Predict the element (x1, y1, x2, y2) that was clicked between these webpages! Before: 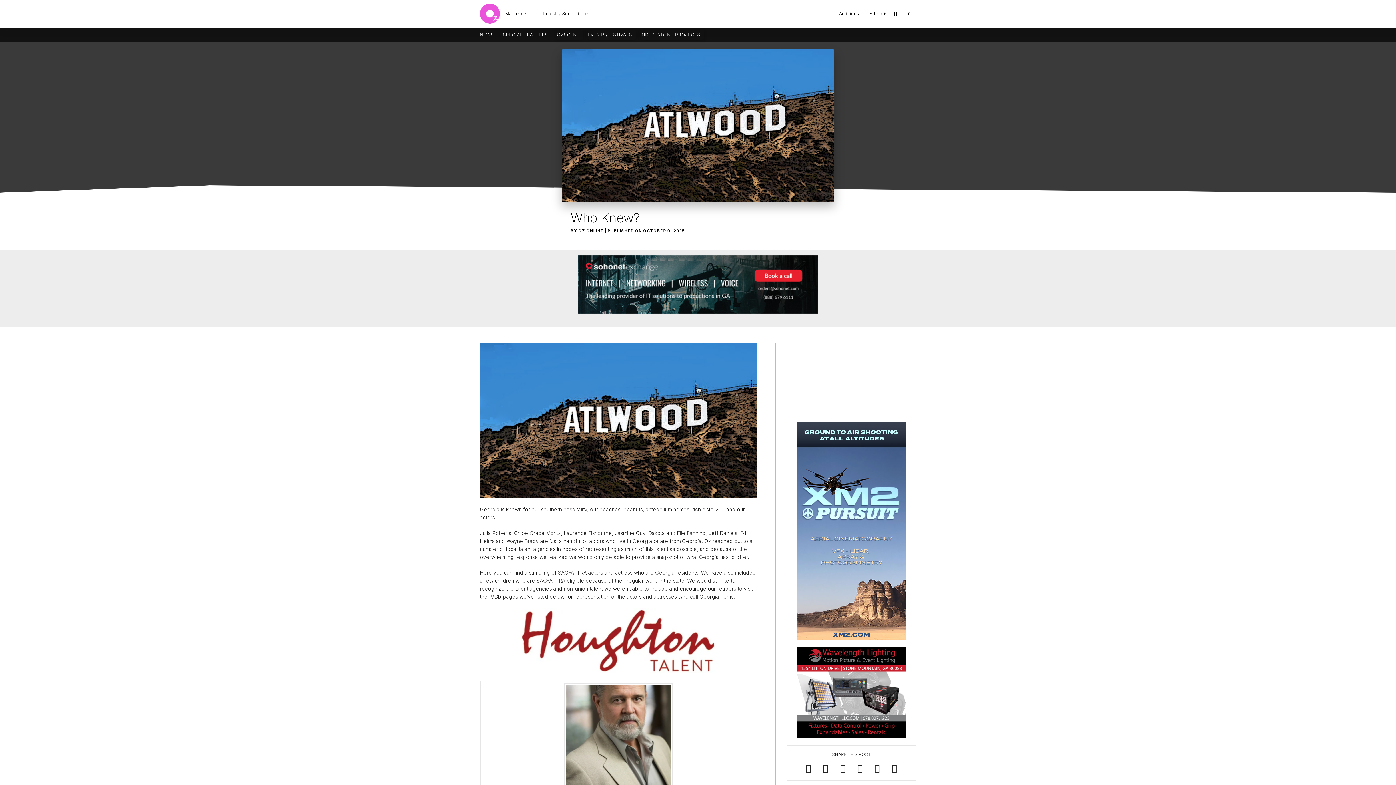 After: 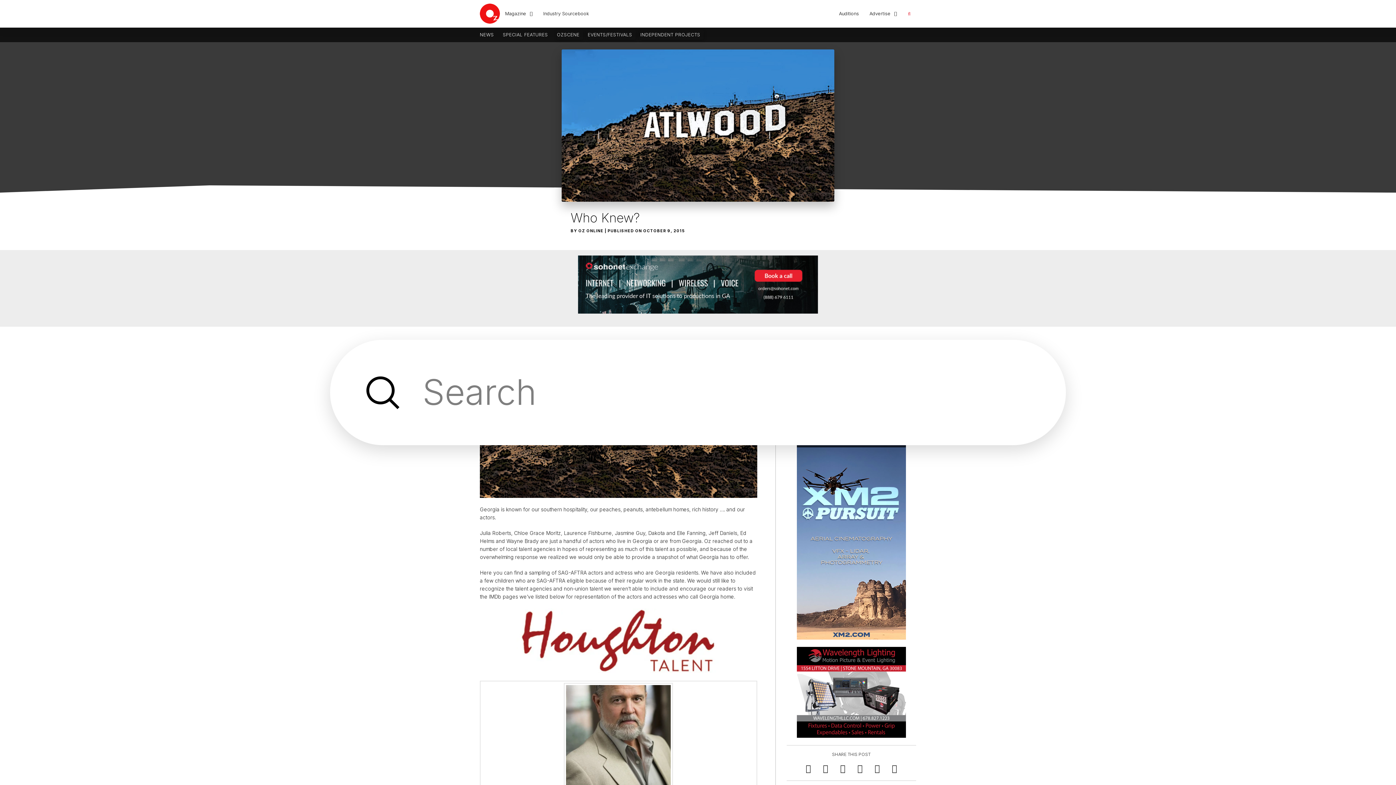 Action: label: Toggle Modal Content bbox: (902, 6, 916, 20)